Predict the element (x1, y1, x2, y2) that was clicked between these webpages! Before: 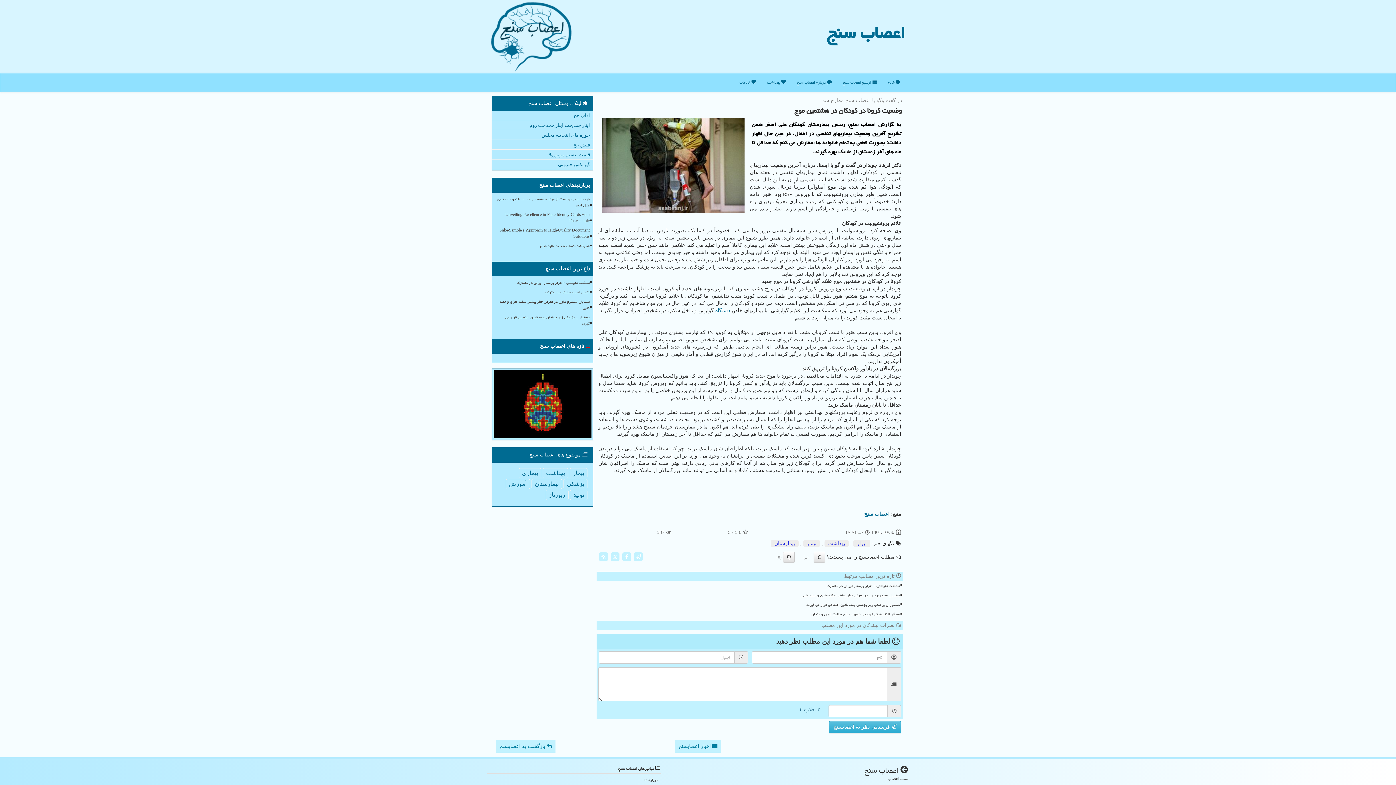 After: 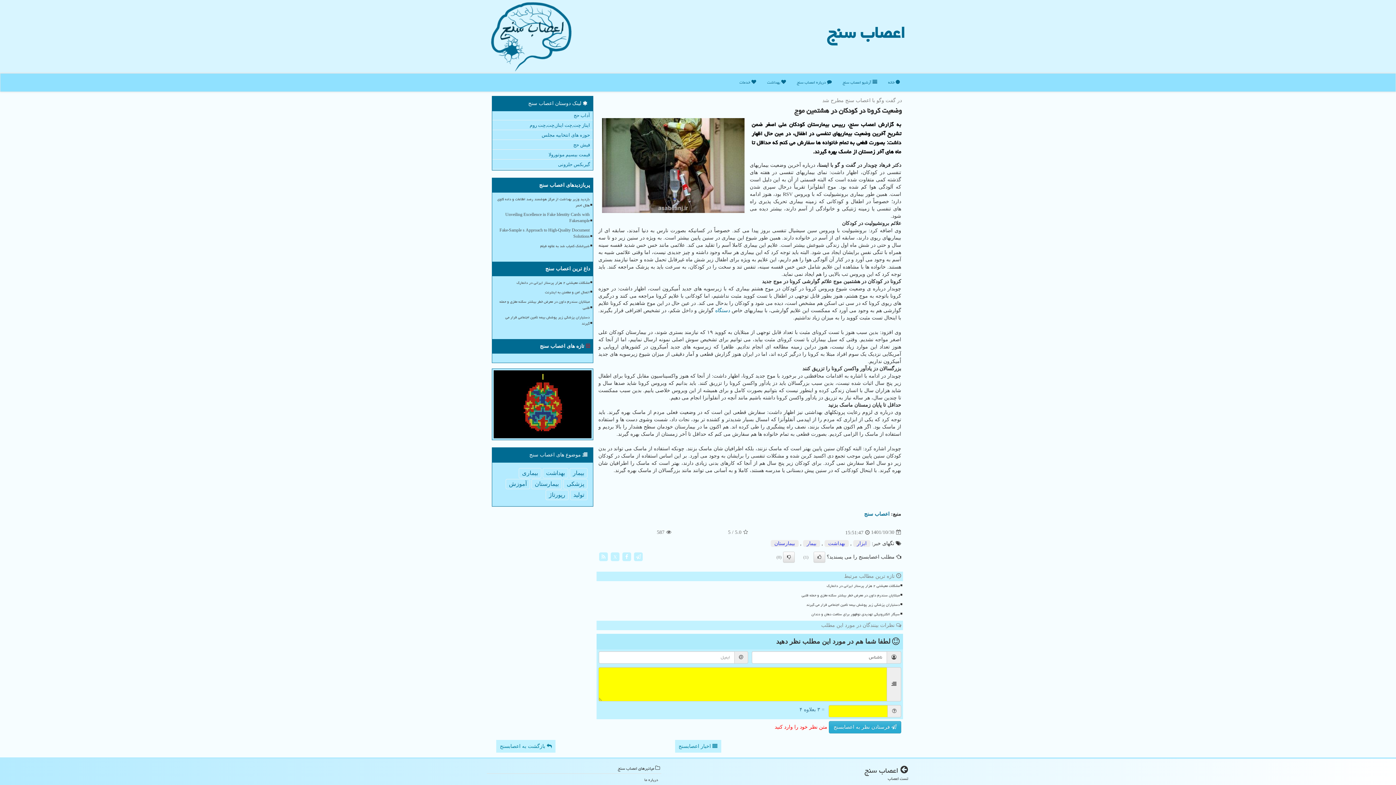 Action: bbox: (829, 721, 901, 733) label:  فرستادن نظر به اعصابسنج